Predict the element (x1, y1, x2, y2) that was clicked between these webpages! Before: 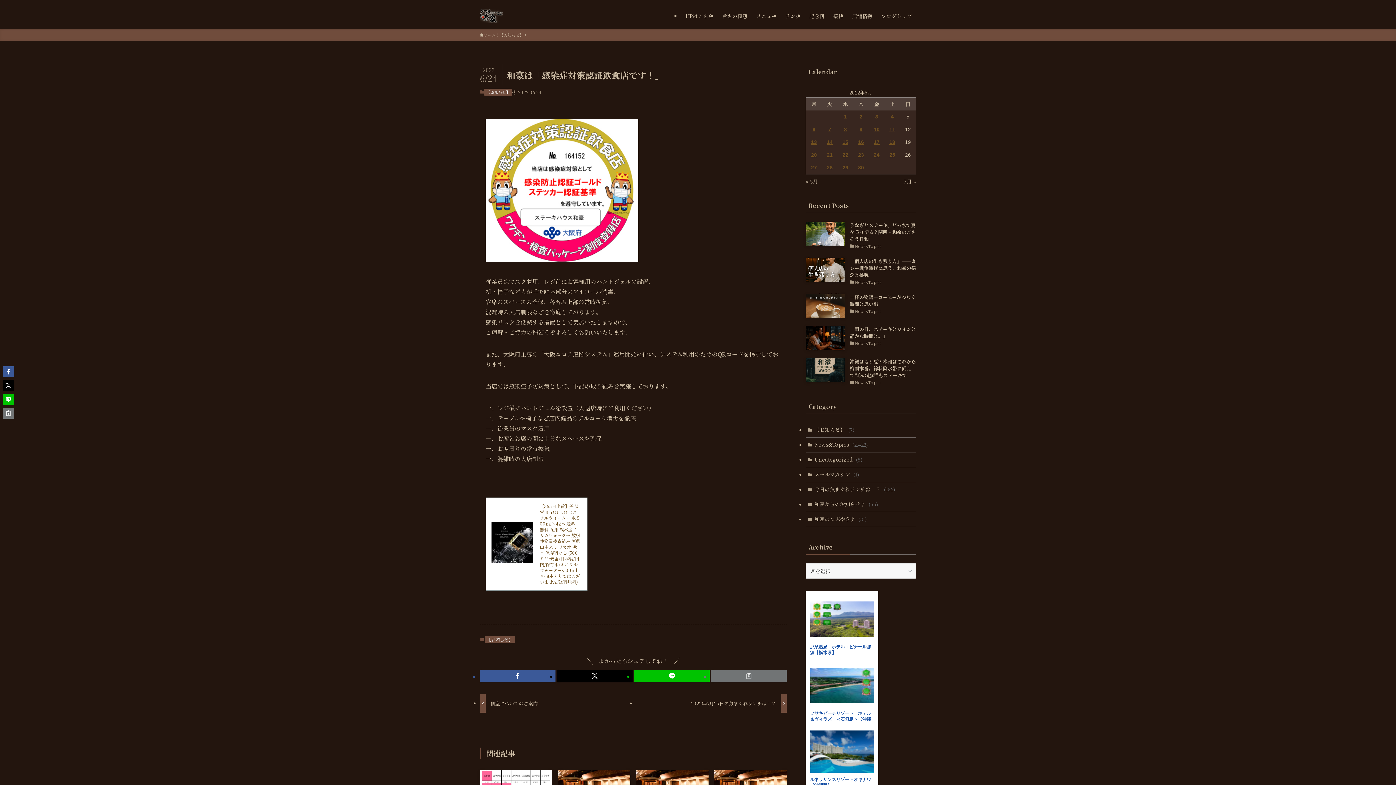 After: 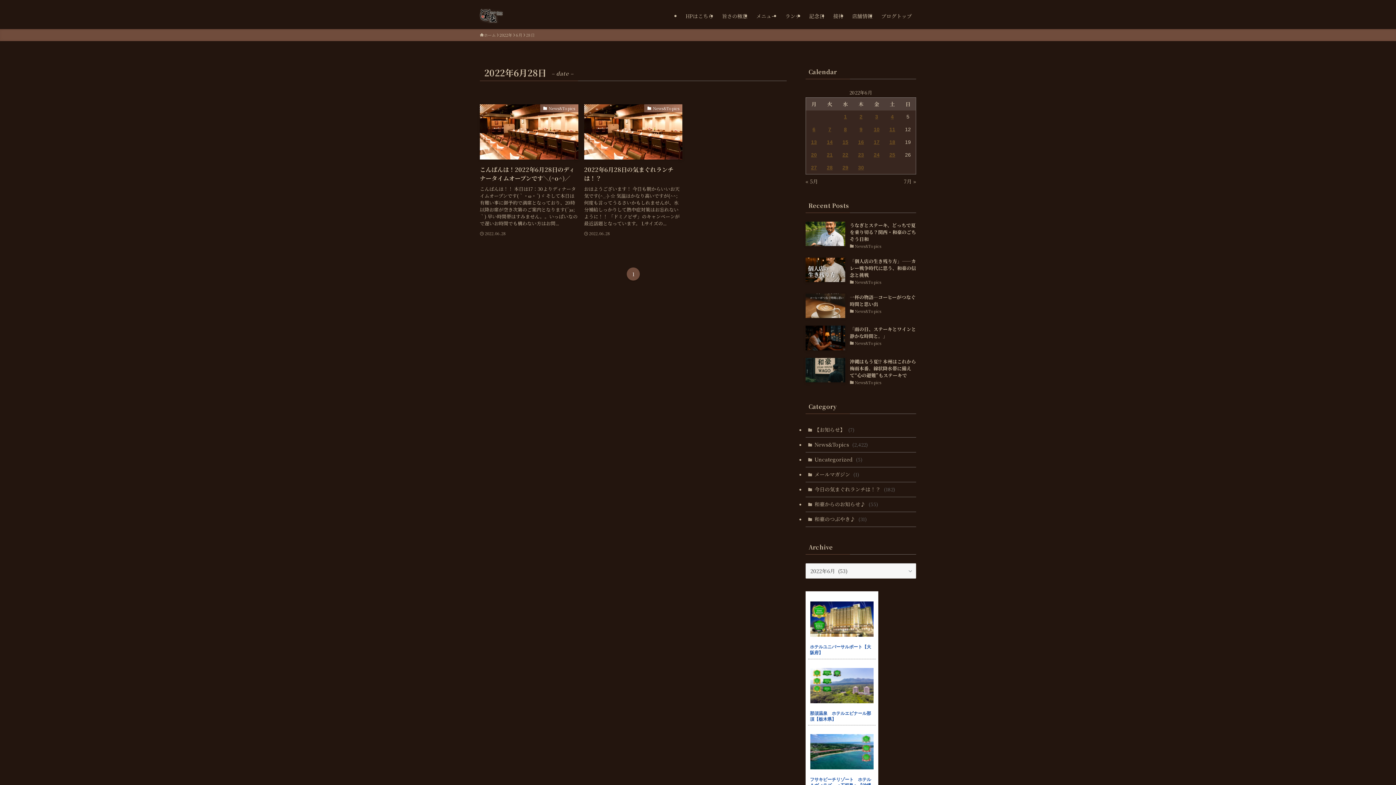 Action: label: 2022年6月28日 に投稿を公開 bbox: (822, 161, 837, 174)